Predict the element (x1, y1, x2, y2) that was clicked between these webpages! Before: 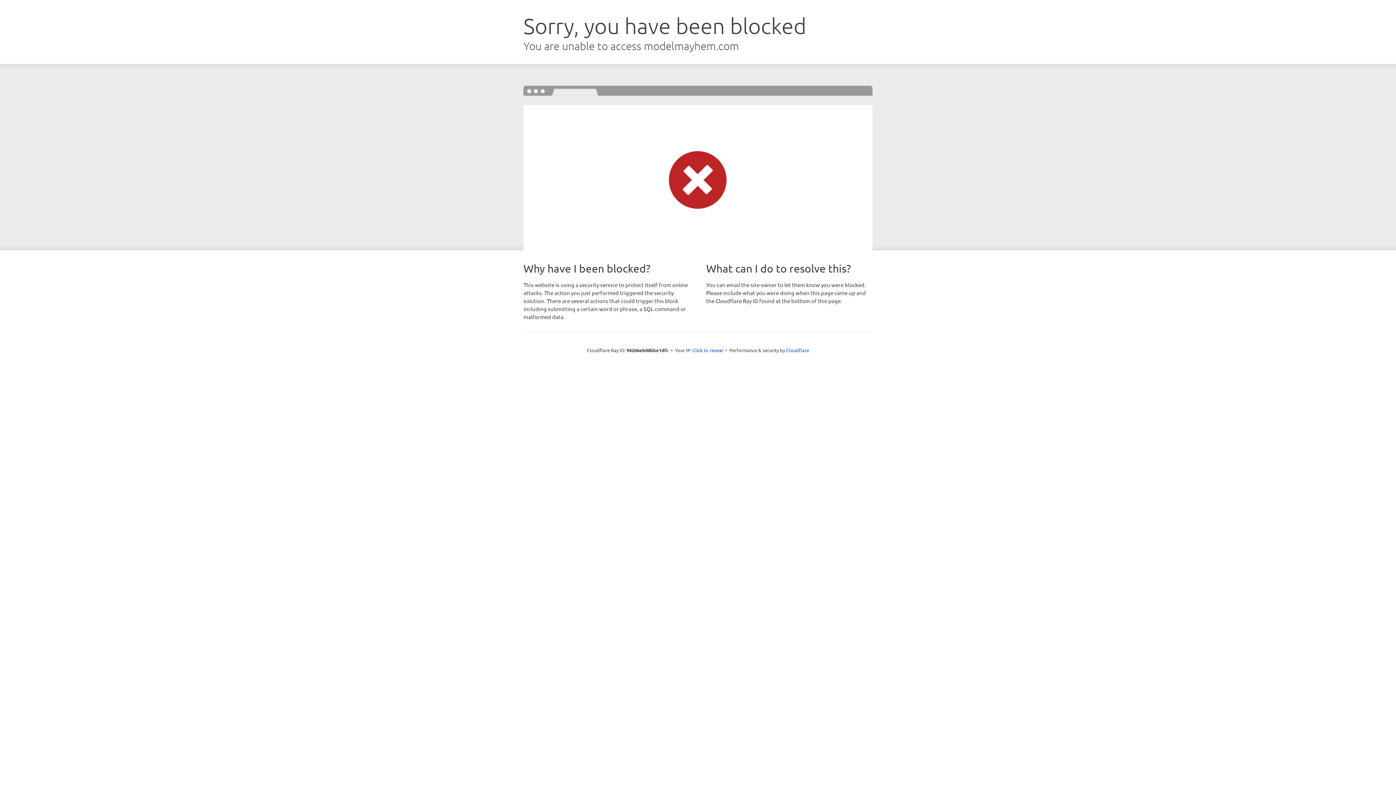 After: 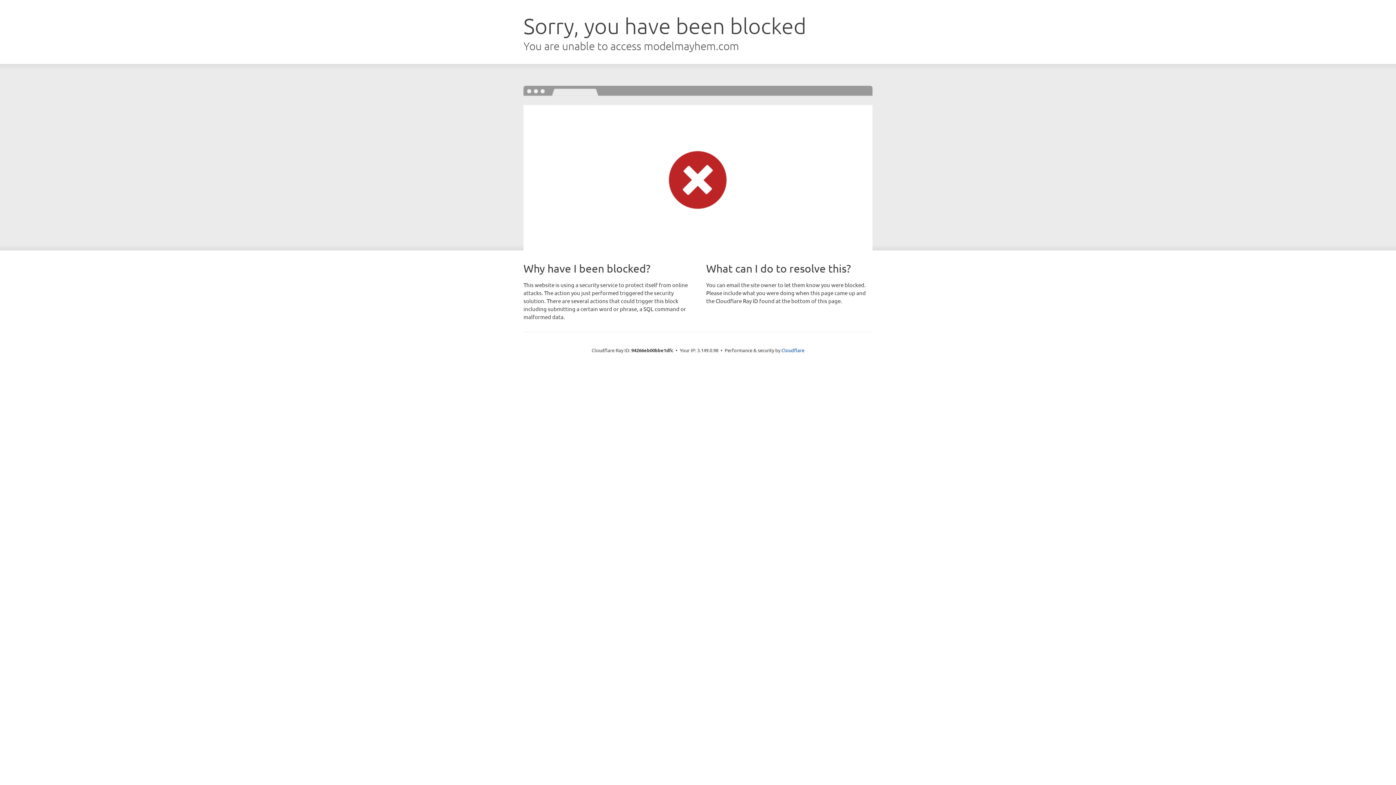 Action: bbox: (692, 346, 723, 353) label: Click to reveal